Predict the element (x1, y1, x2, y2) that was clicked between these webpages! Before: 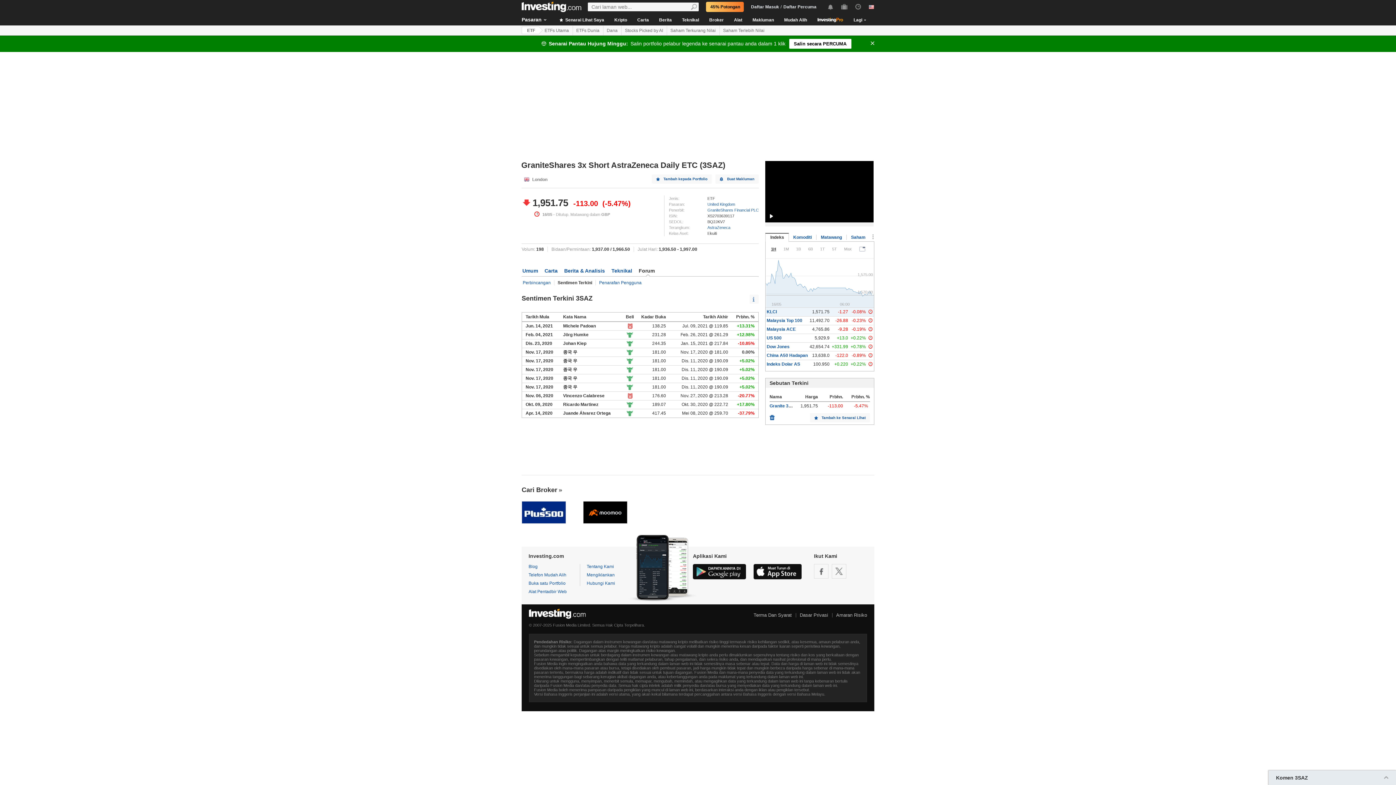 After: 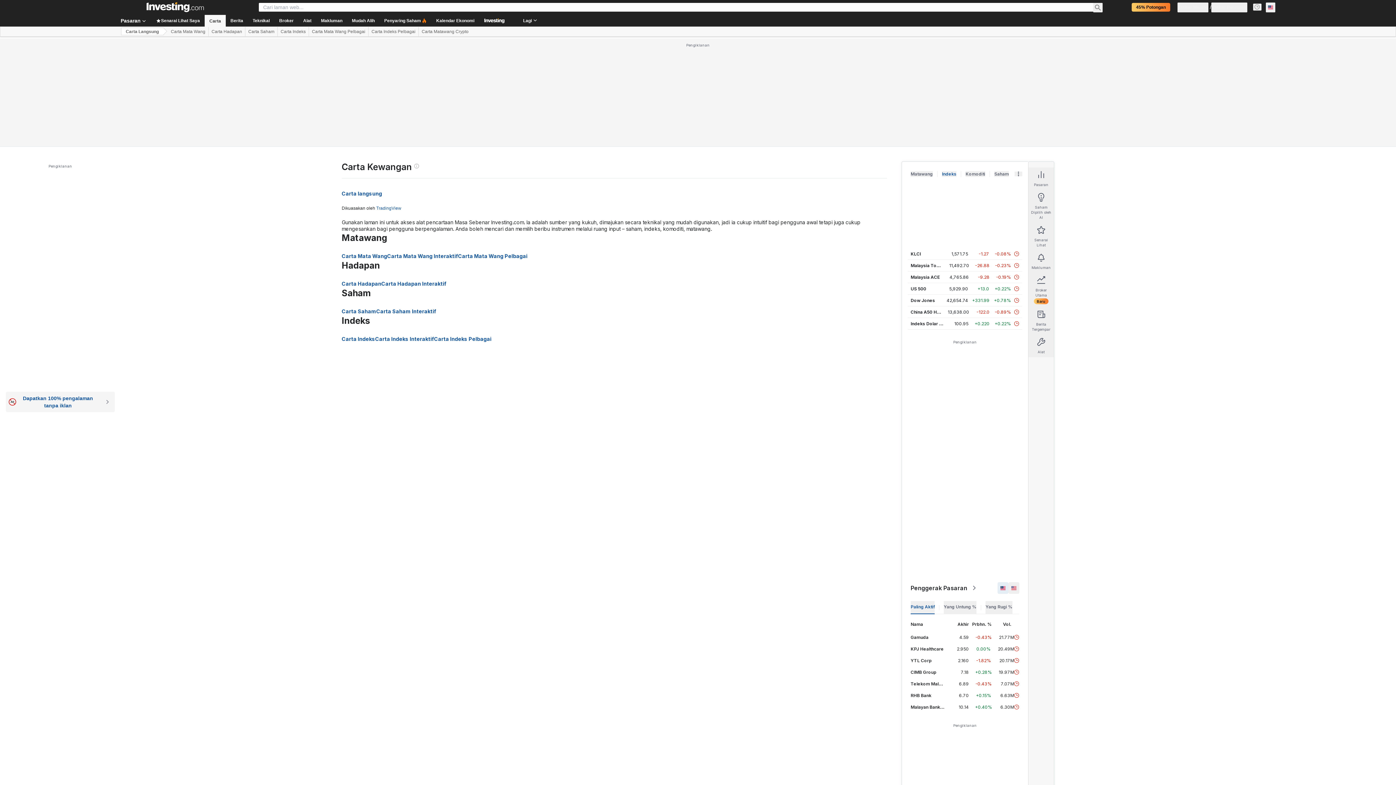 Action: bbox: (632, 14, 653, 25) label: Carta